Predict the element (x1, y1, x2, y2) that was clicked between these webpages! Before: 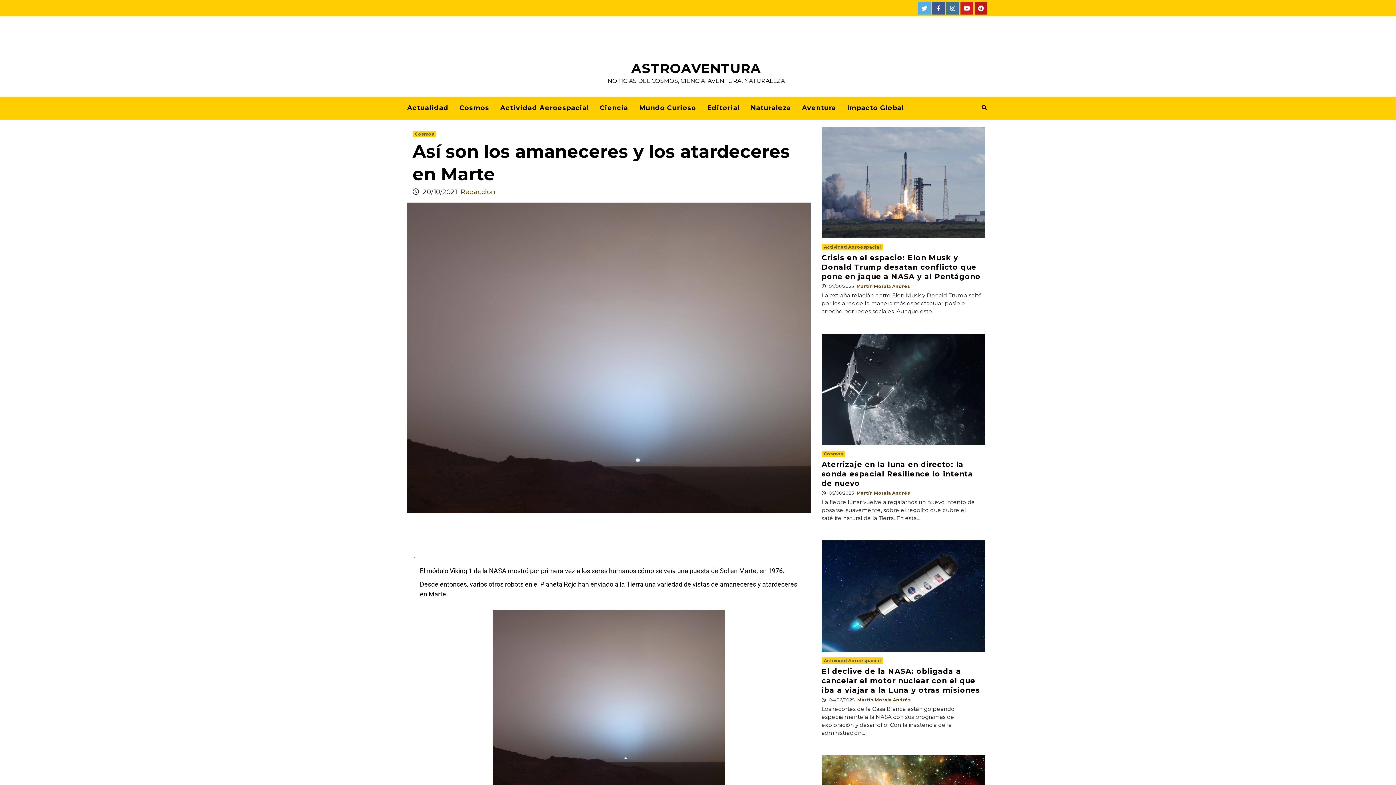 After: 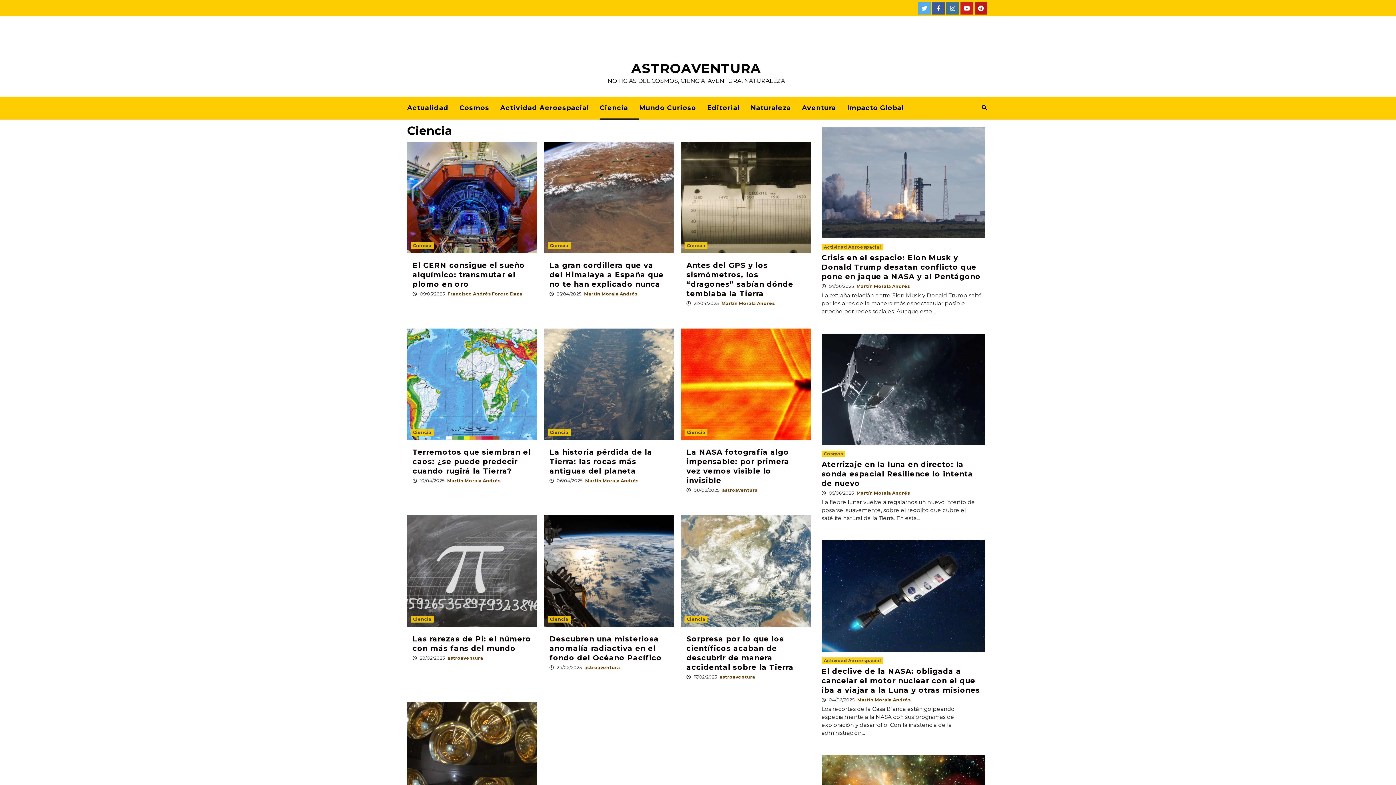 Action: label: Ciencia bbox: (600, 96, 639, 119)